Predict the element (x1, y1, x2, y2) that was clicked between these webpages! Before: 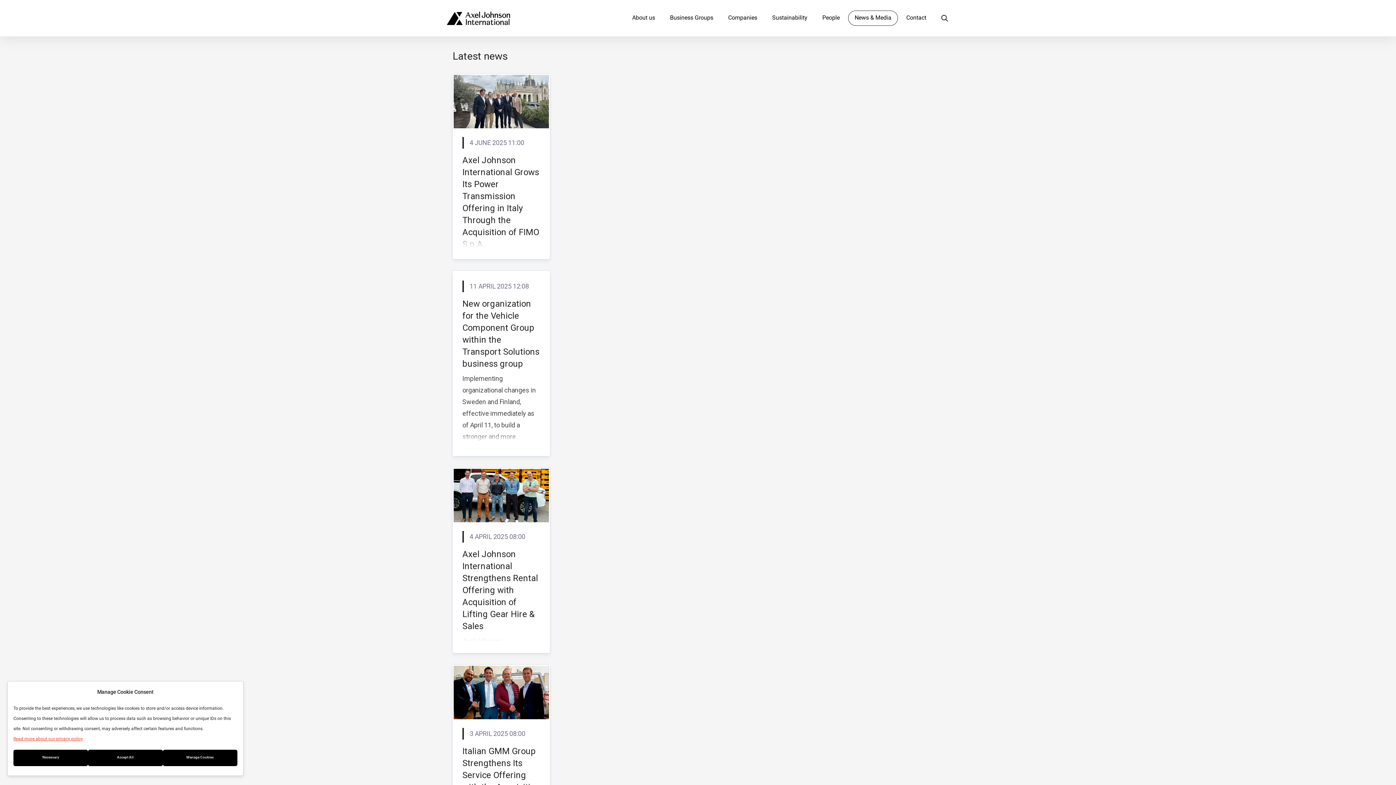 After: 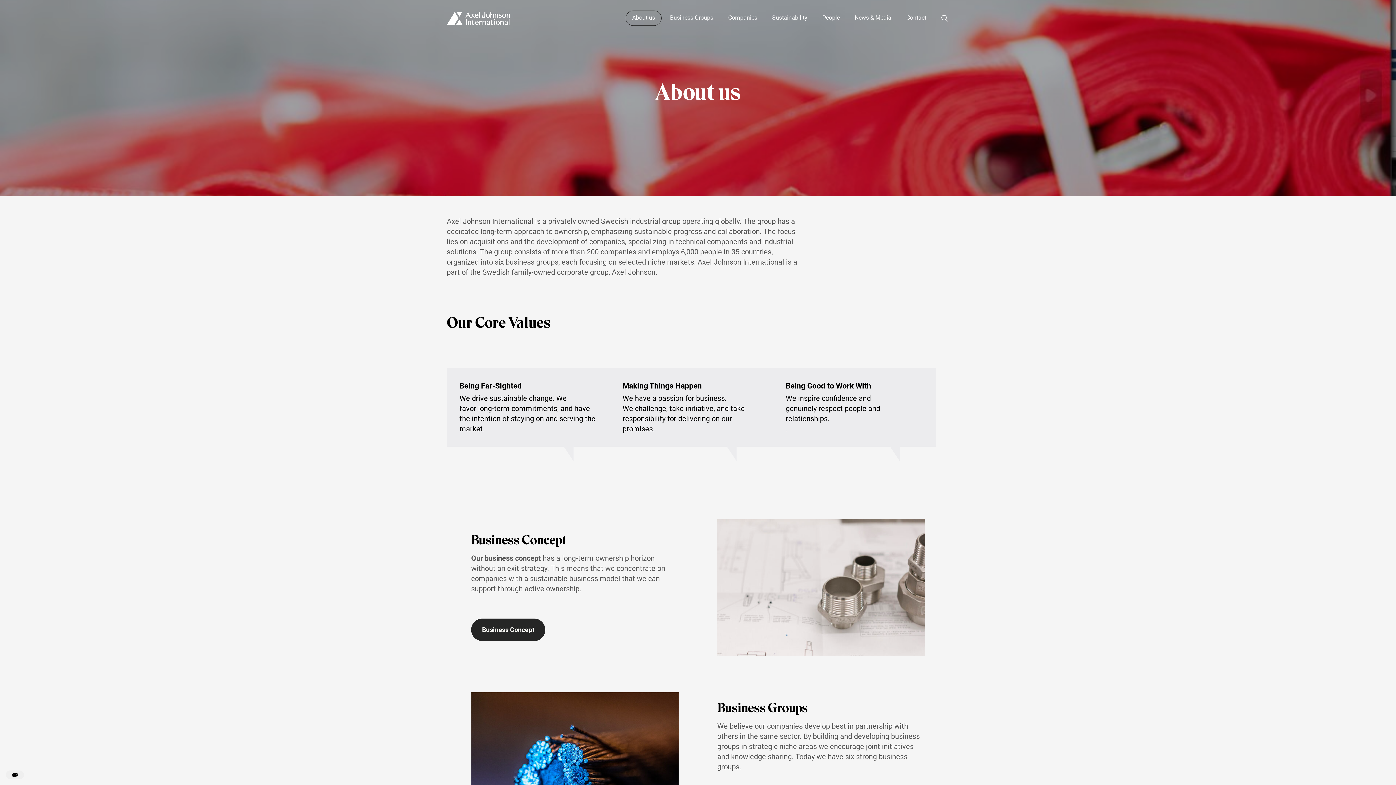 Action: label: About us bbox: (625, 10, 661, 25)